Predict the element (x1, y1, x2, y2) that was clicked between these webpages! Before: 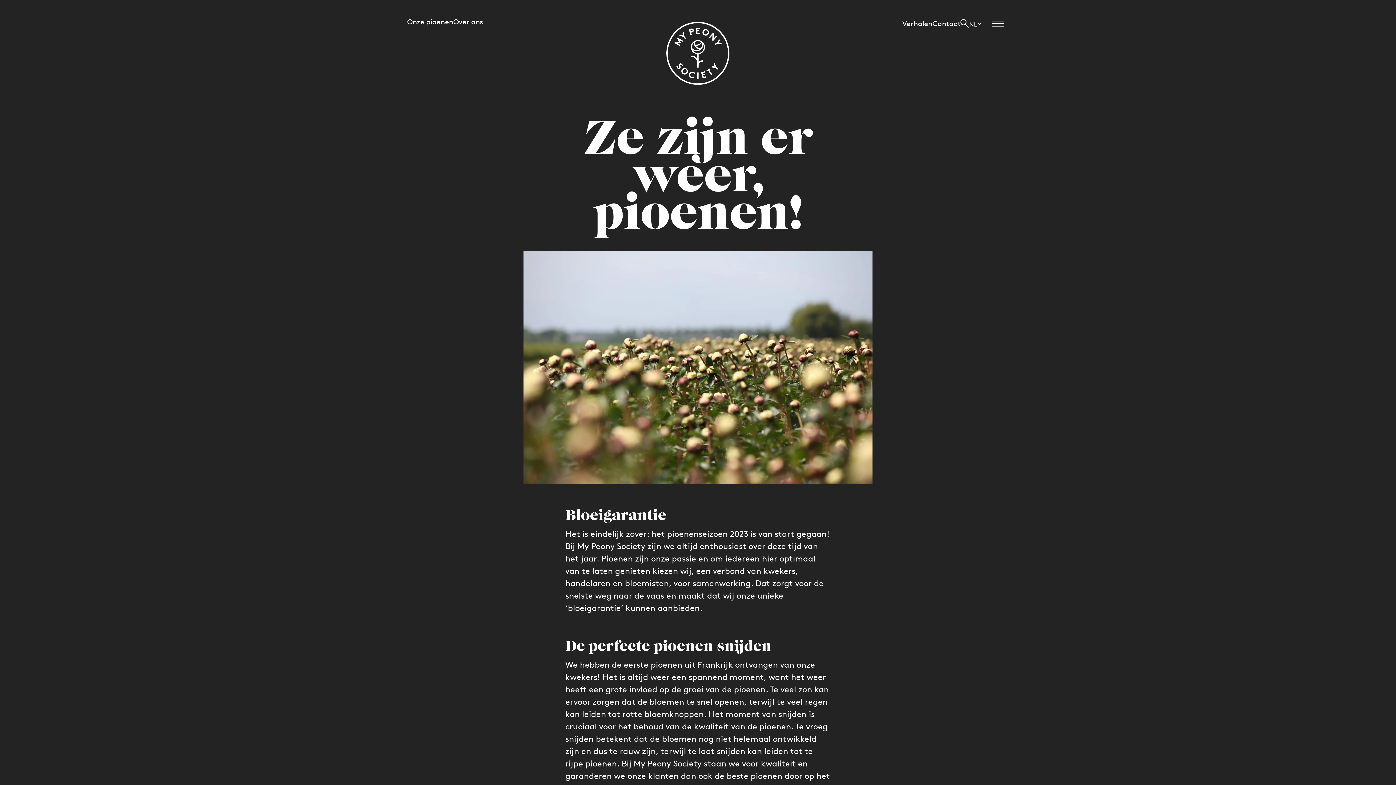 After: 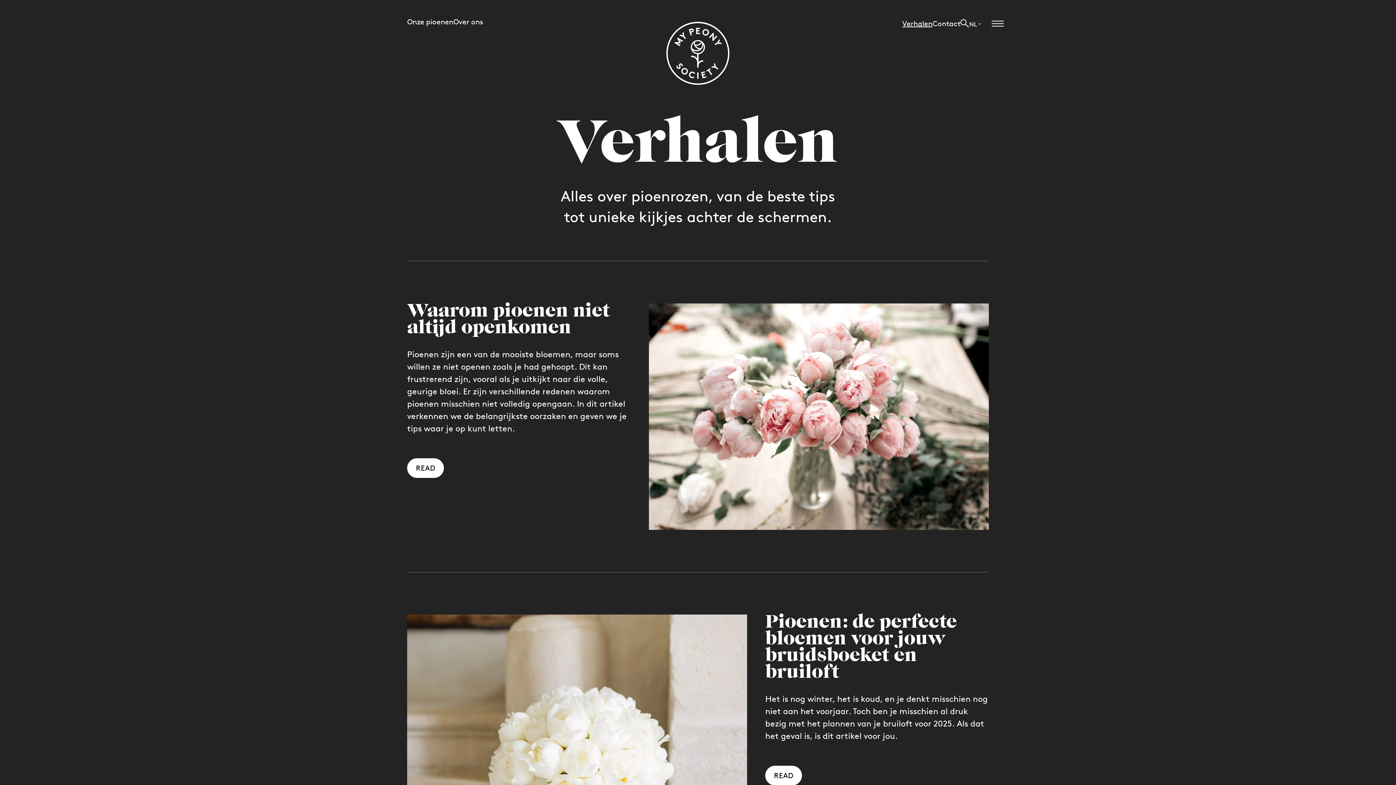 Action: label: Verhalen bbox: (902, 19, 932, 28)